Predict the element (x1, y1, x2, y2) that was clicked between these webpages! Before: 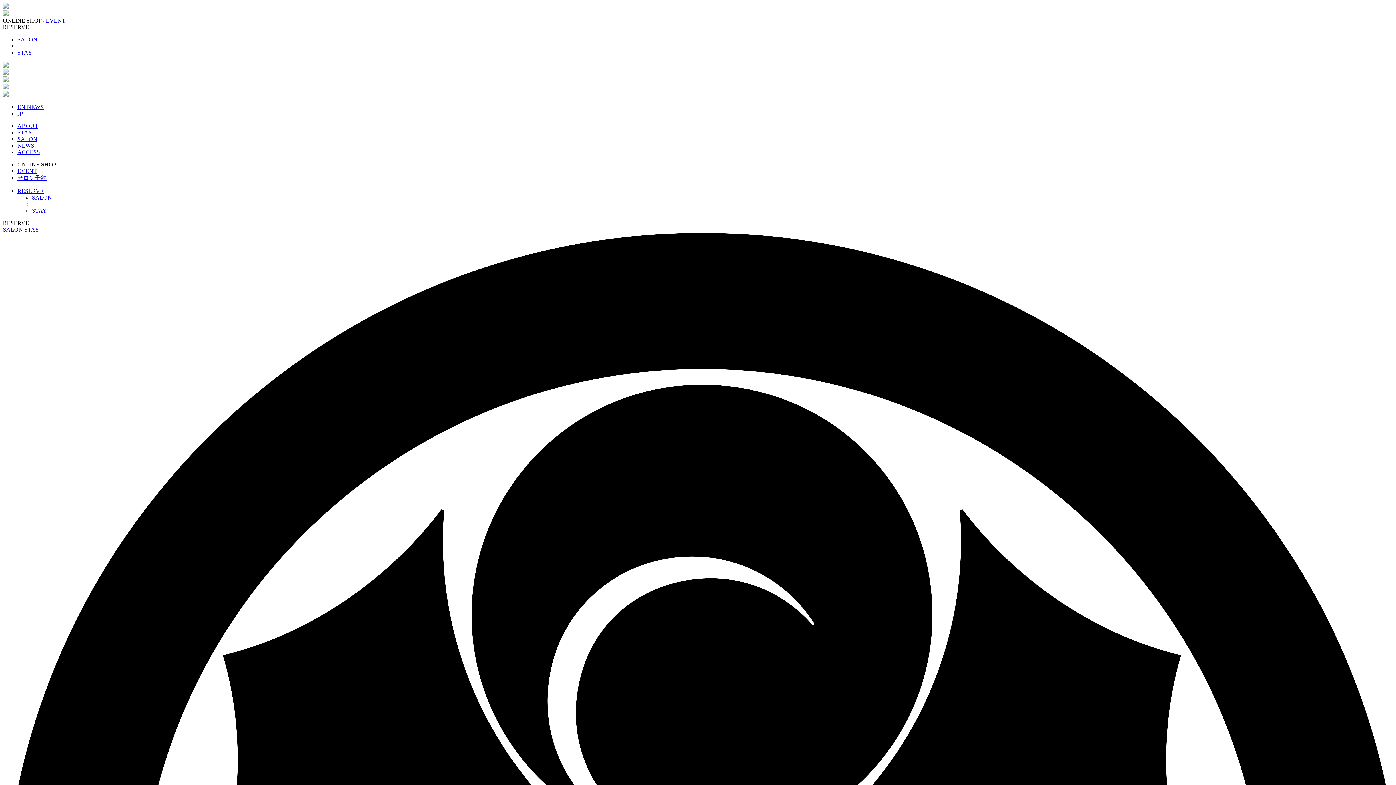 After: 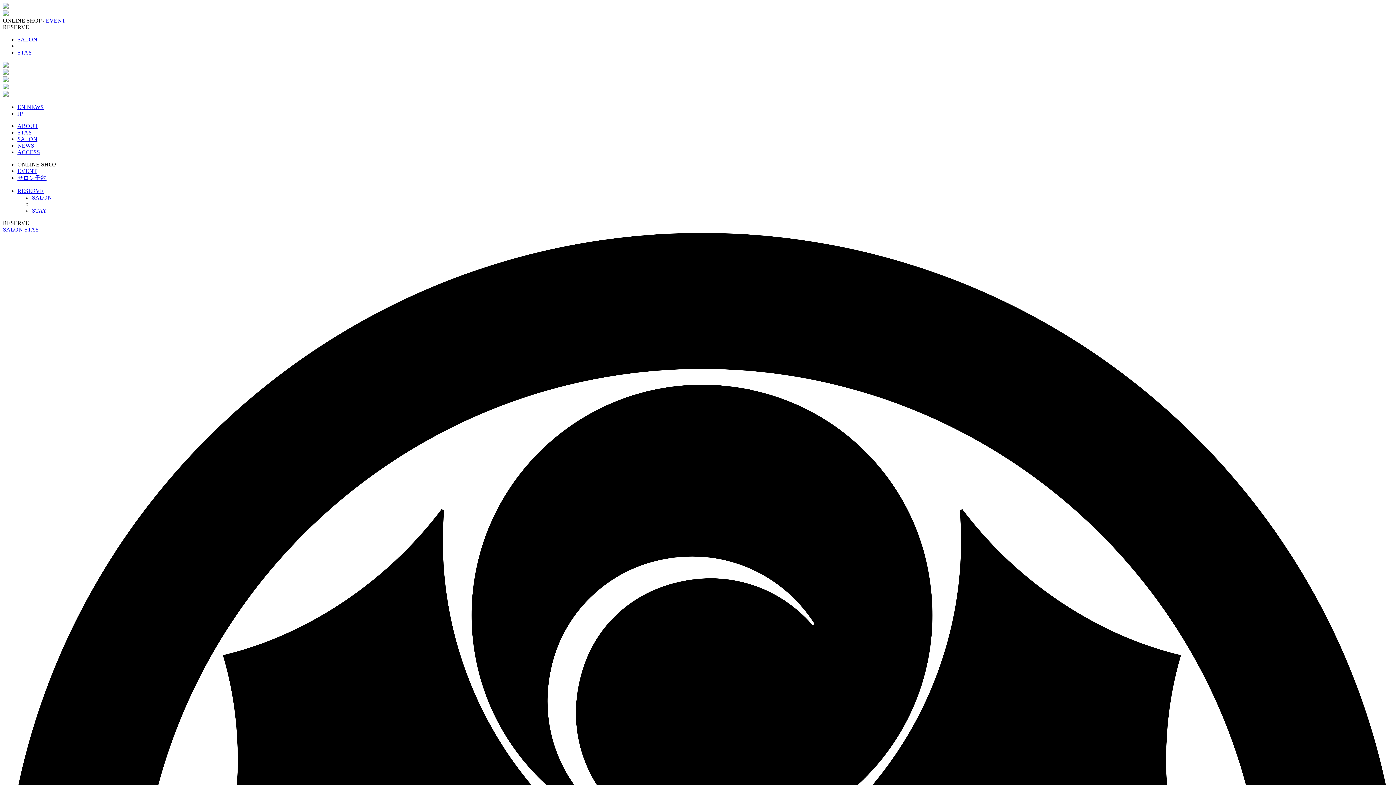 Action: bbox: (17, 168, 37, 174) label: EVENT